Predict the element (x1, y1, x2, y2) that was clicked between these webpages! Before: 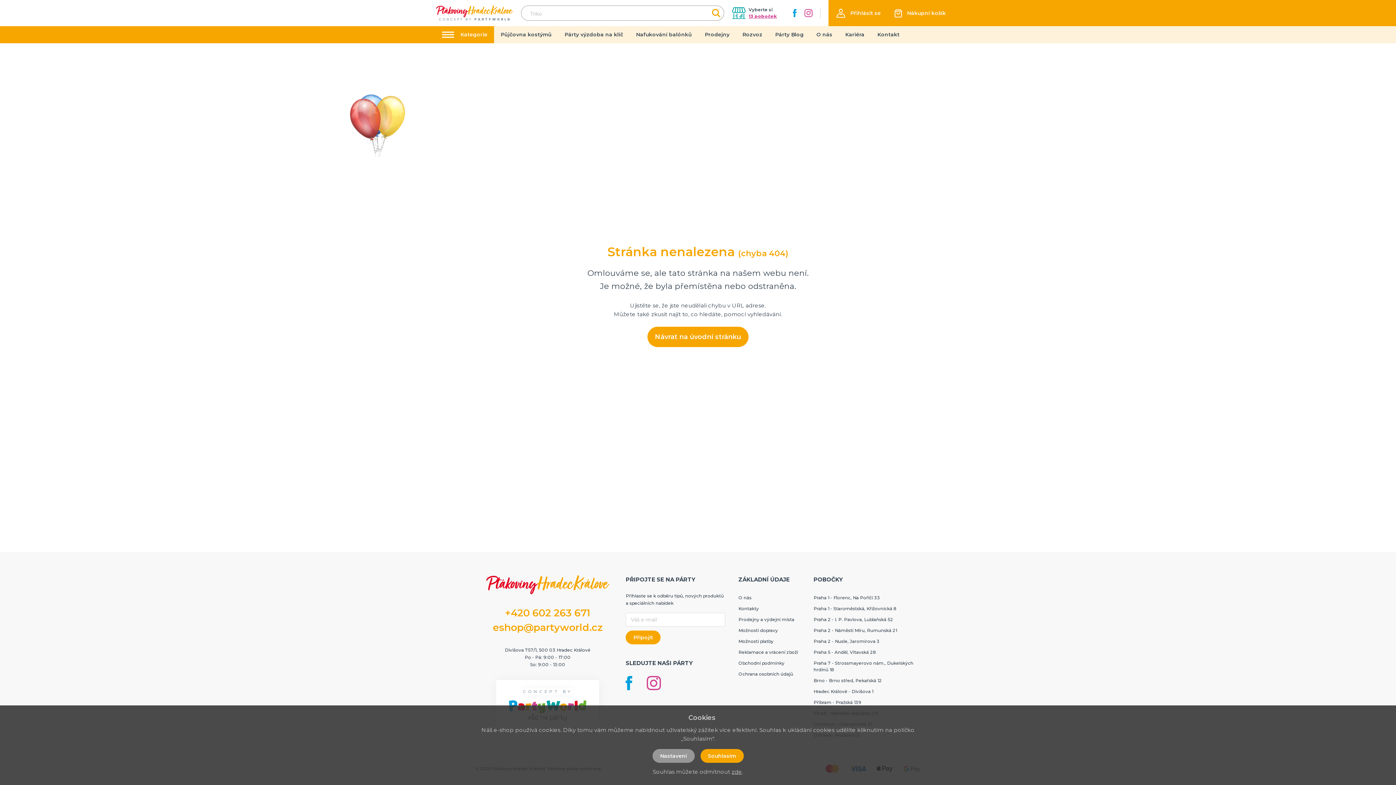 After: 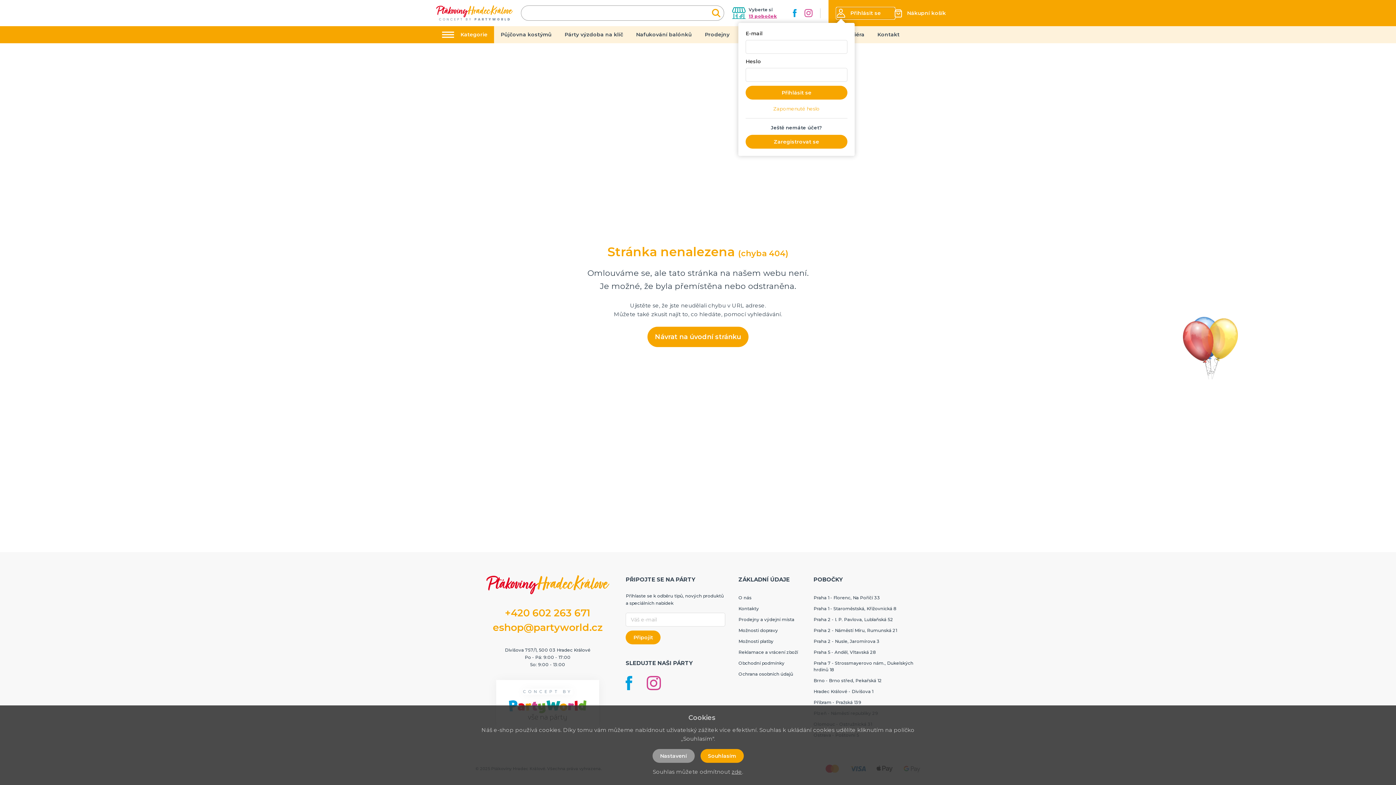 Action: bbox: (836, 7, 881, 18) label: Přihlásit se